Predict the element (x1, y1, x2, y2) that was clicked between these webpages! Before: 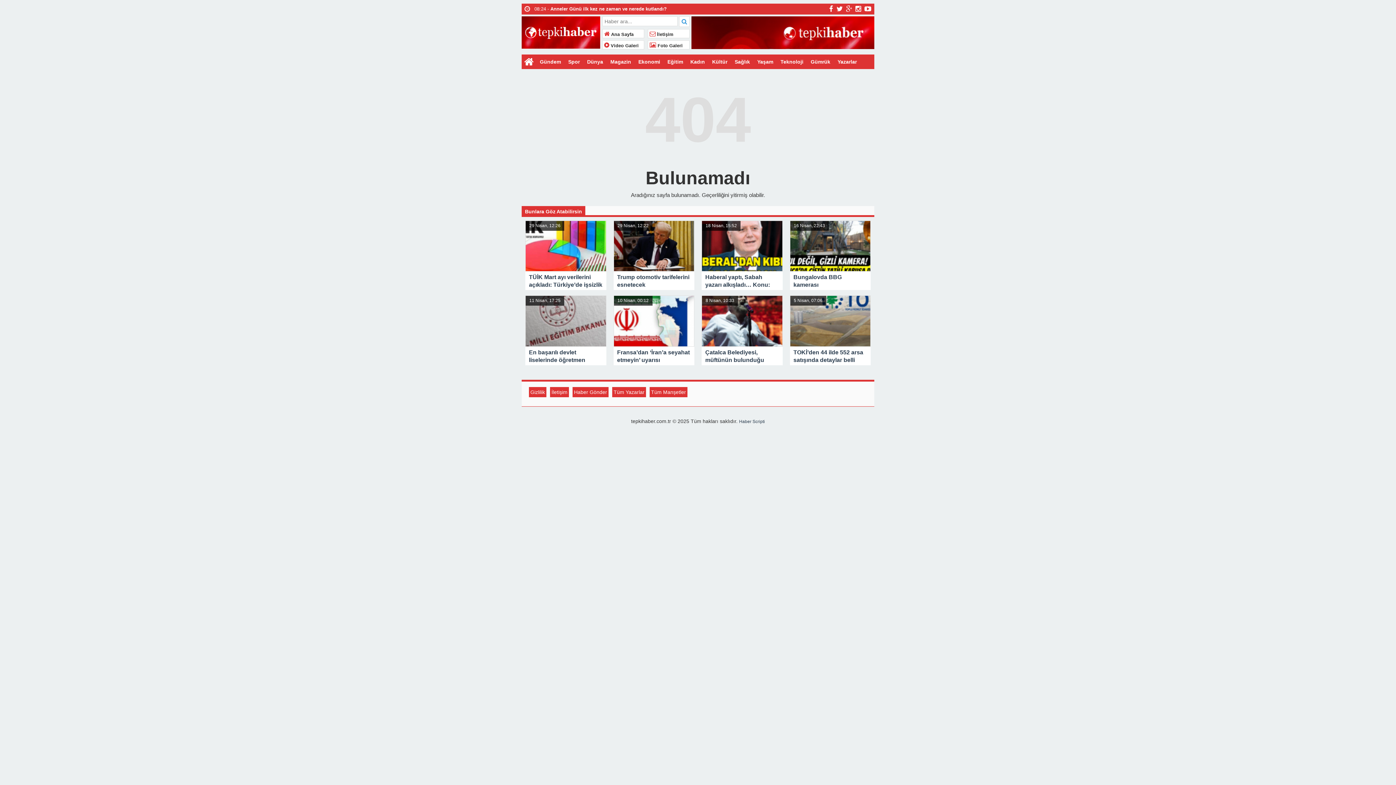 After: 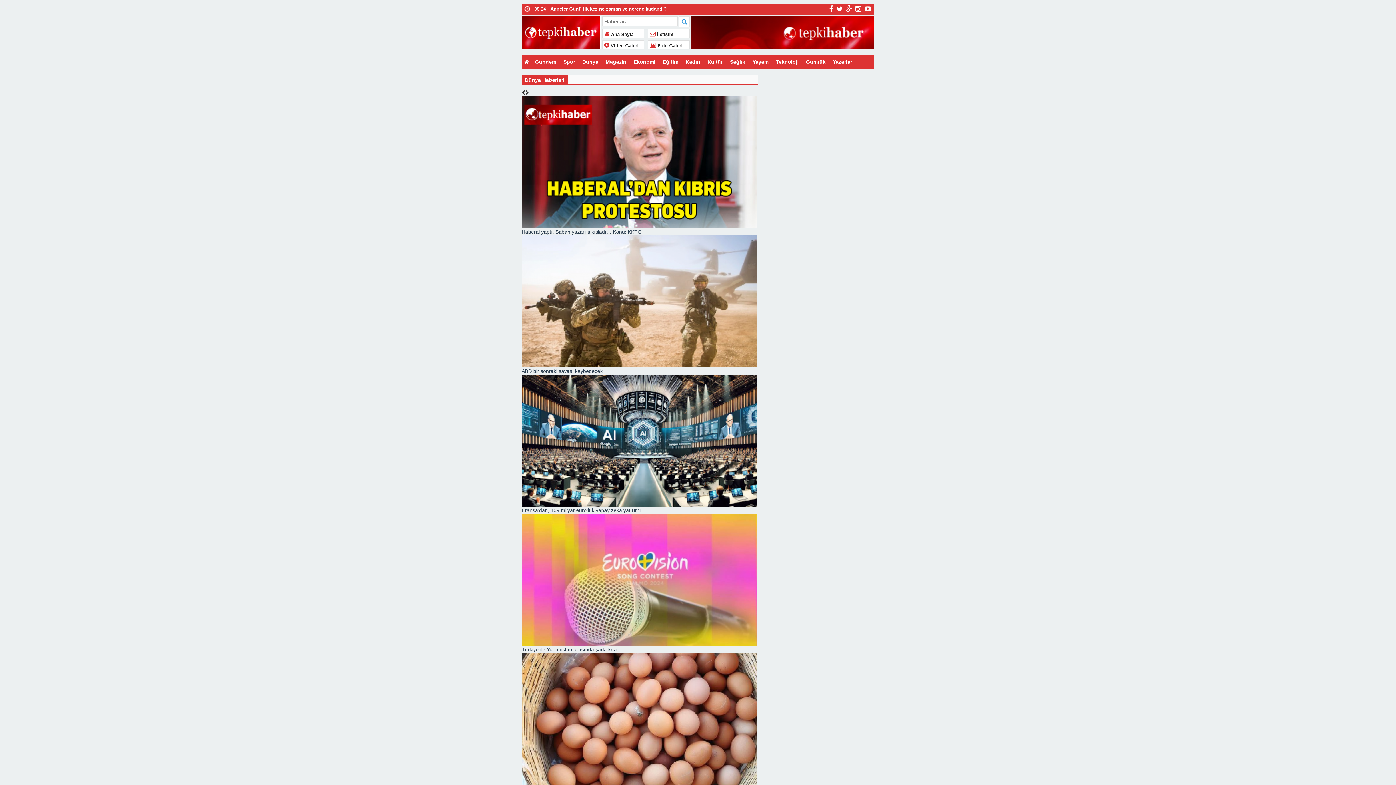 Action: bbox: (583, 54, 606, 69) label: Dünya